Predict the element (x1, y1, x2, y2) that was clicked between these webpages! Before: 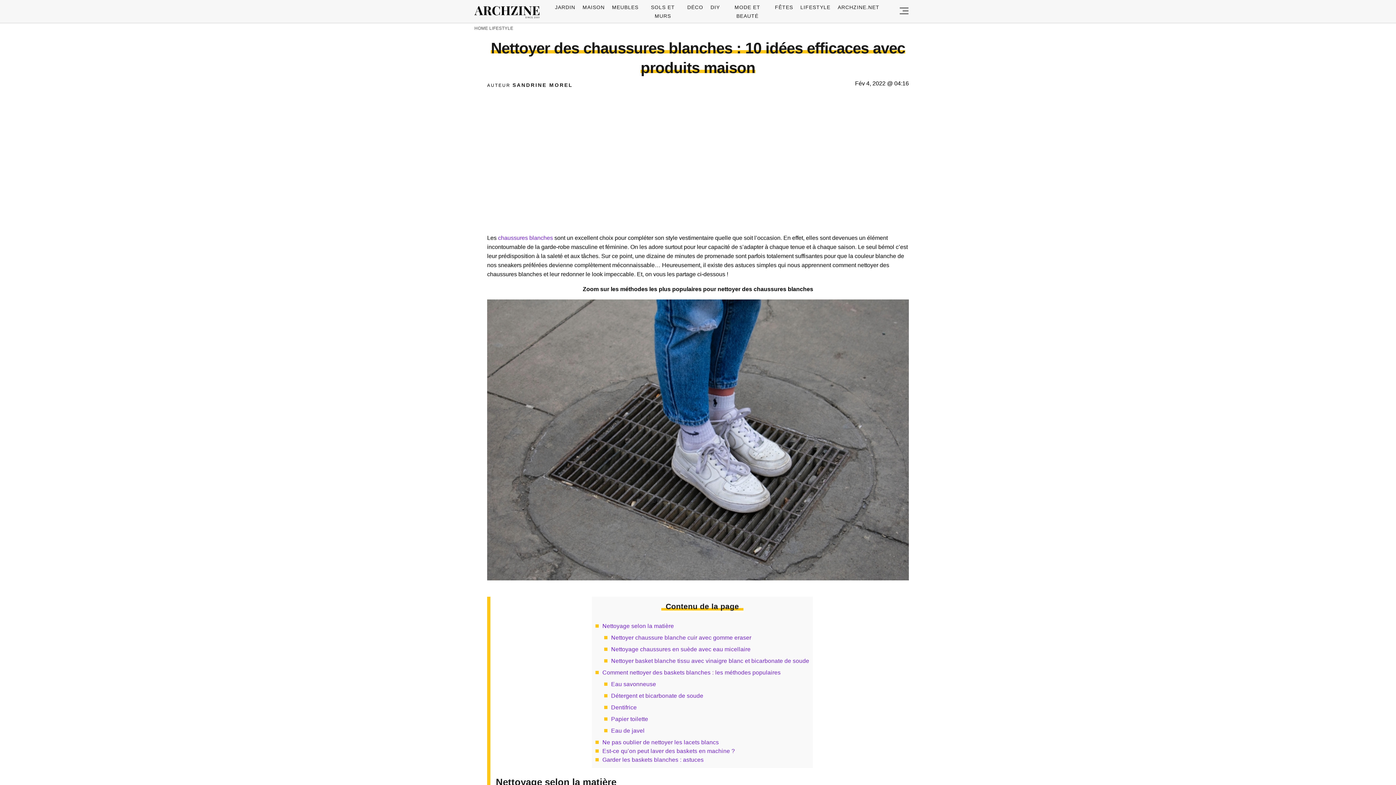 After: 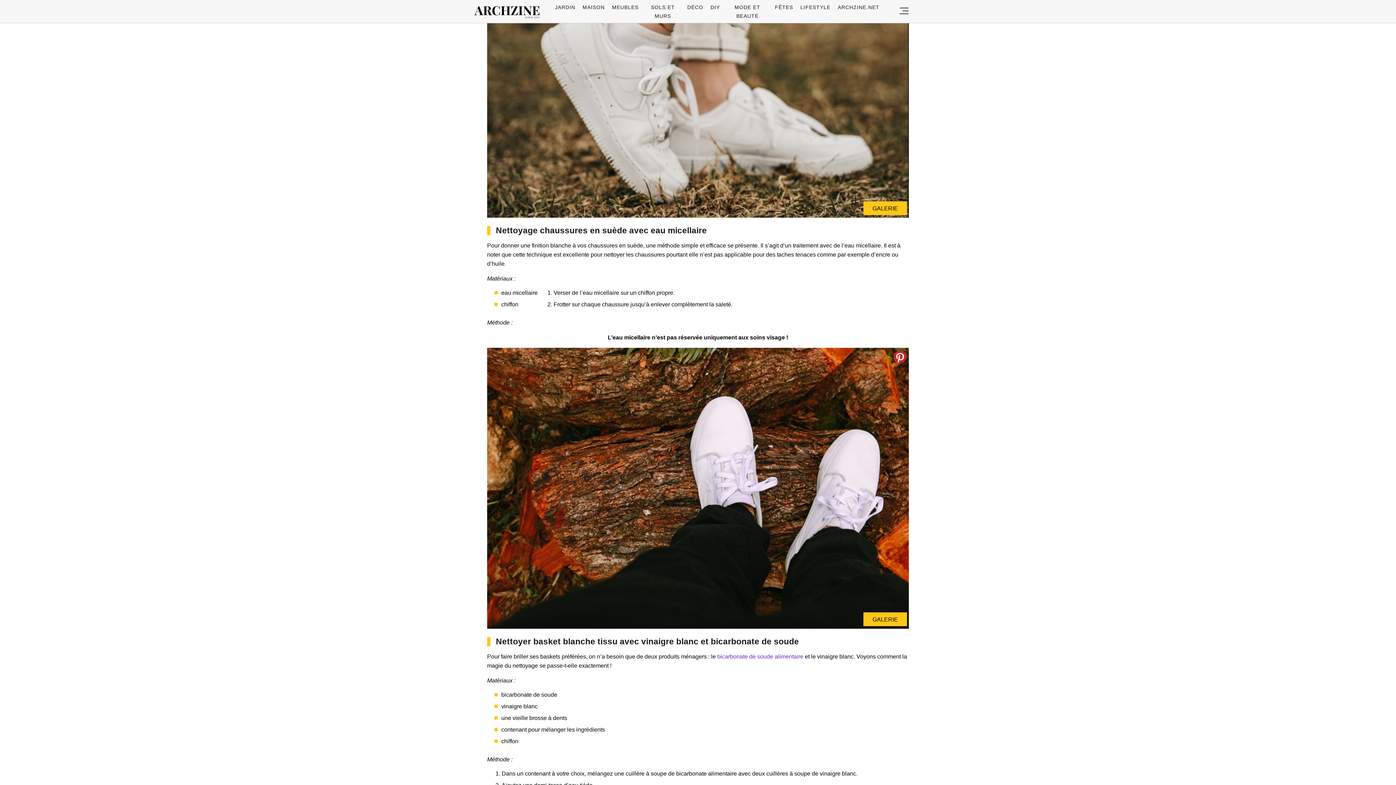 Action: label: Nettoyage chaussures en suède avec eau micellaire bbox: (611, 646, 750, 652)